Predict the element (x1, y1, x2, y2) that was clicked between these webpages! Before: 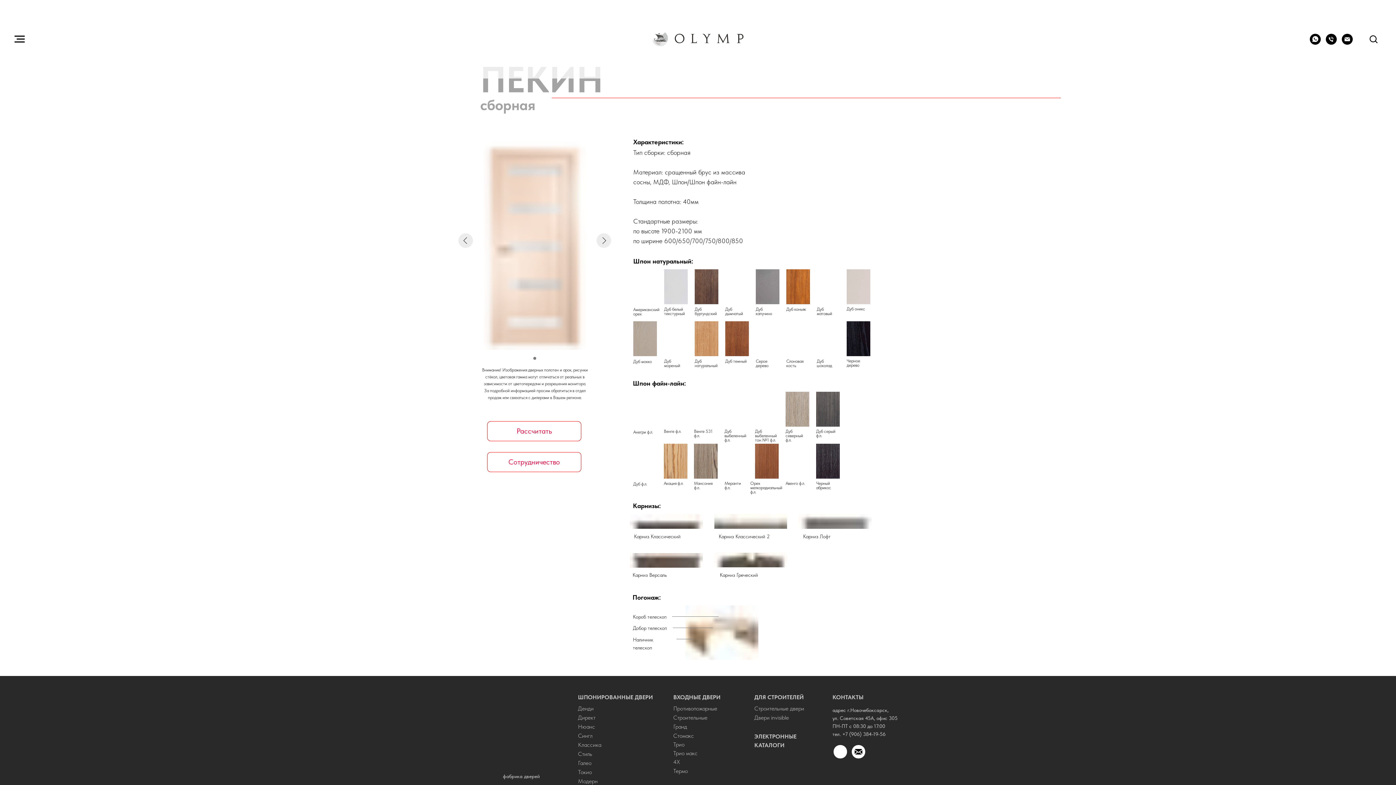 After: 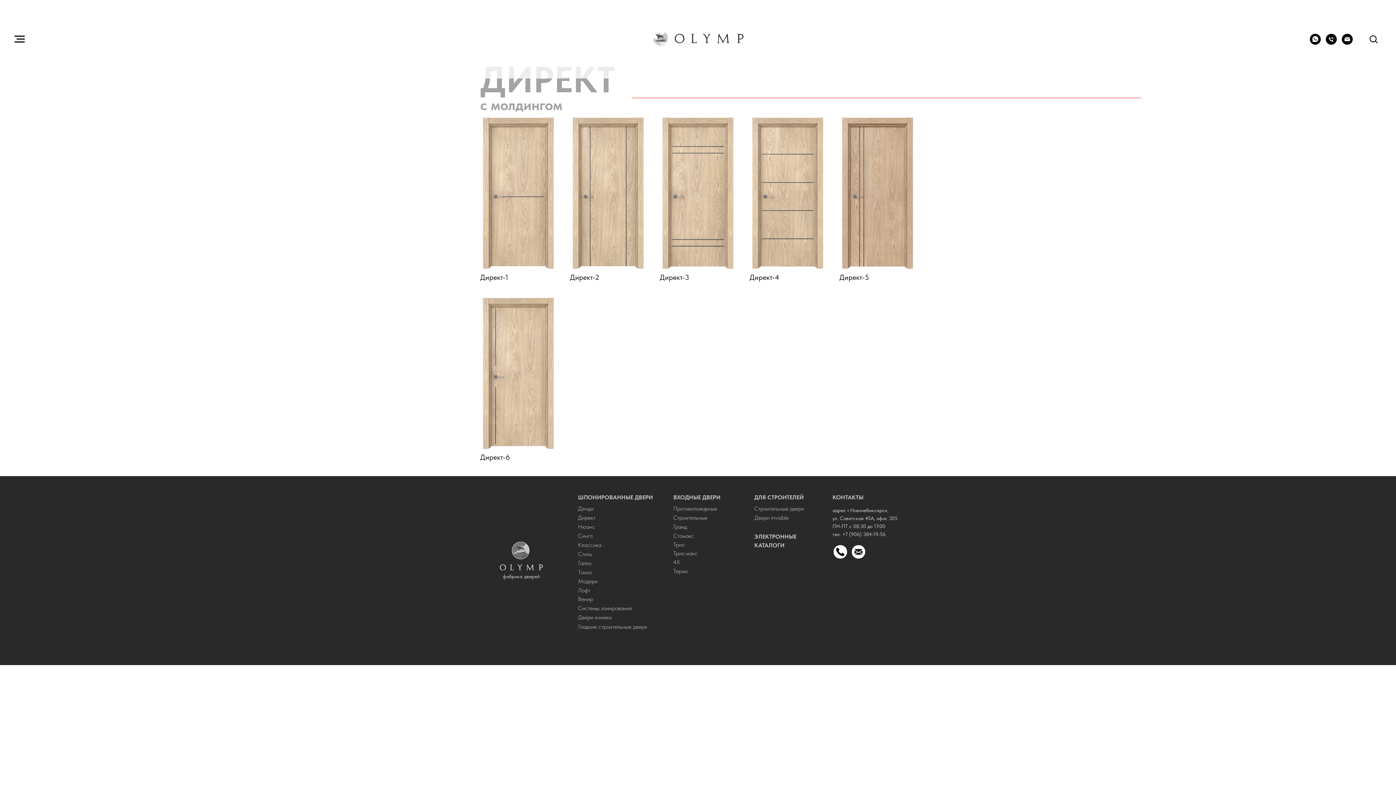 Action: bbox: (578, 713, 612, 722) label: Директ